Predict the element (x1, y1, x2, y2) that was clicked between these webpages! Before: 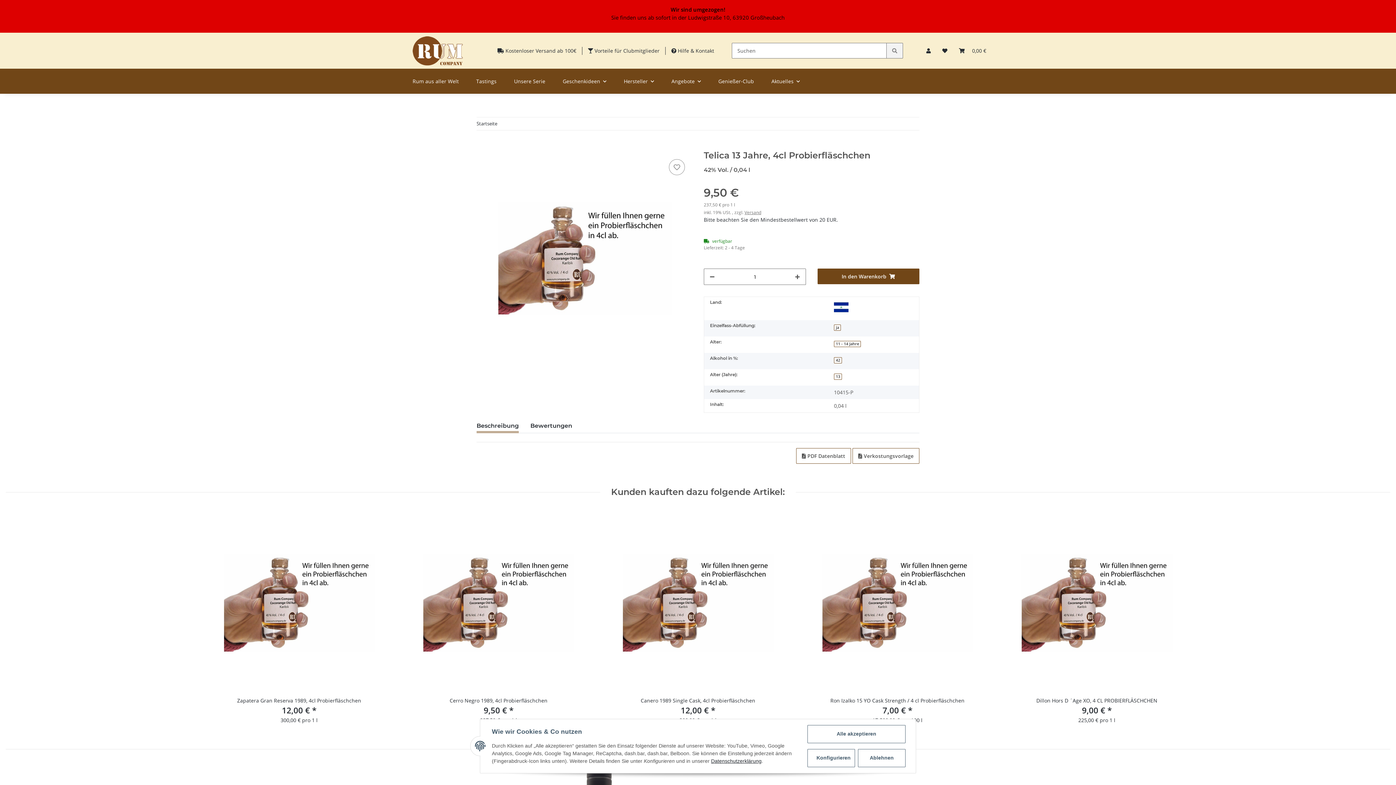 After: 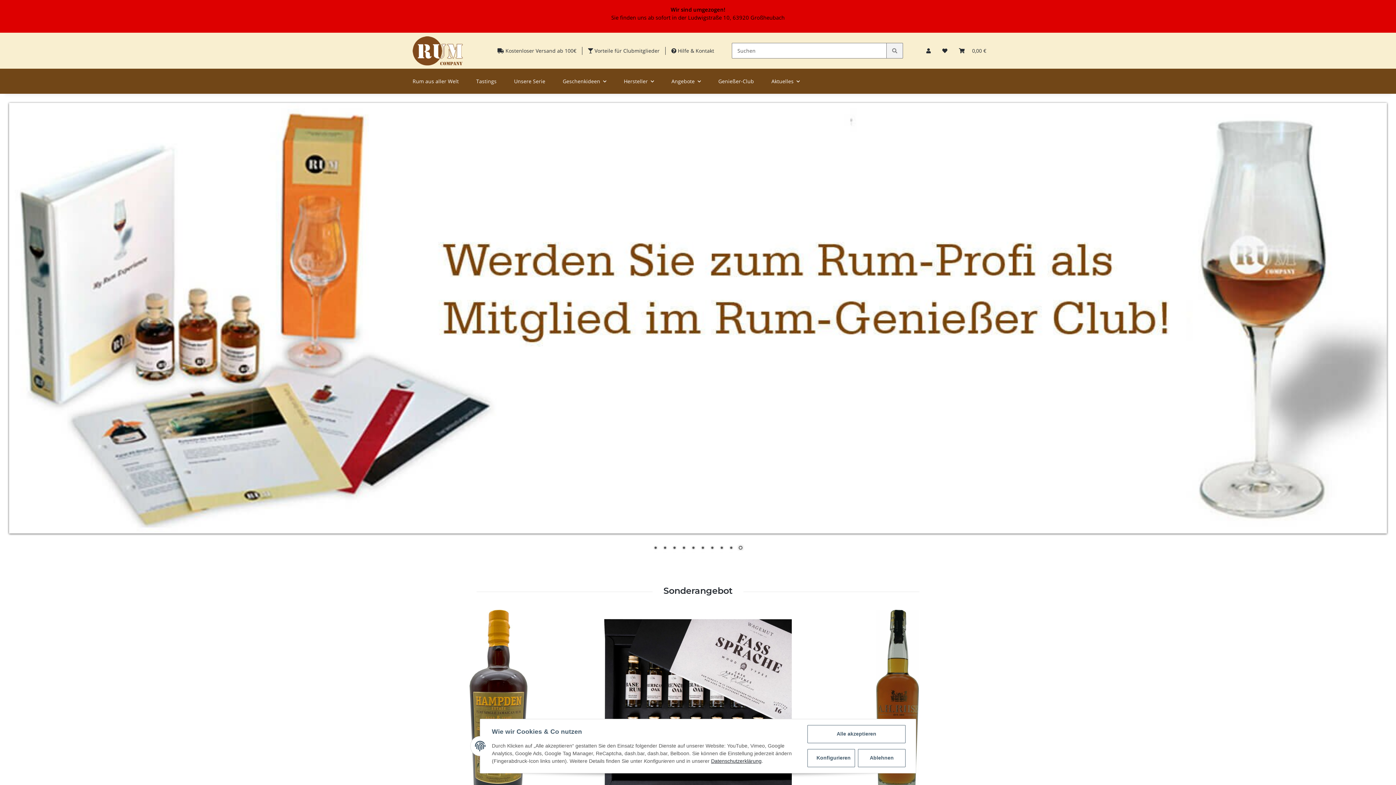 Action: bbox: (412, 32, 462, 68)